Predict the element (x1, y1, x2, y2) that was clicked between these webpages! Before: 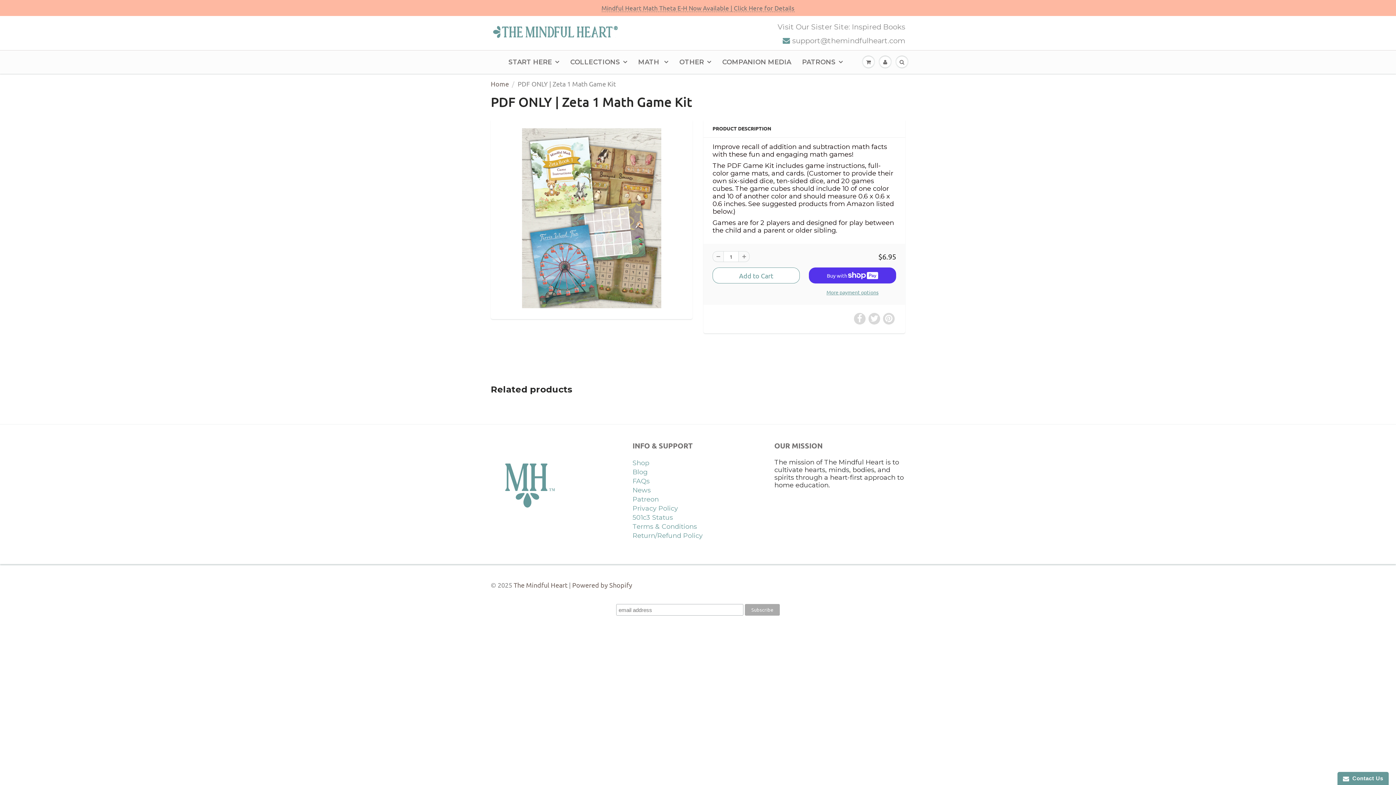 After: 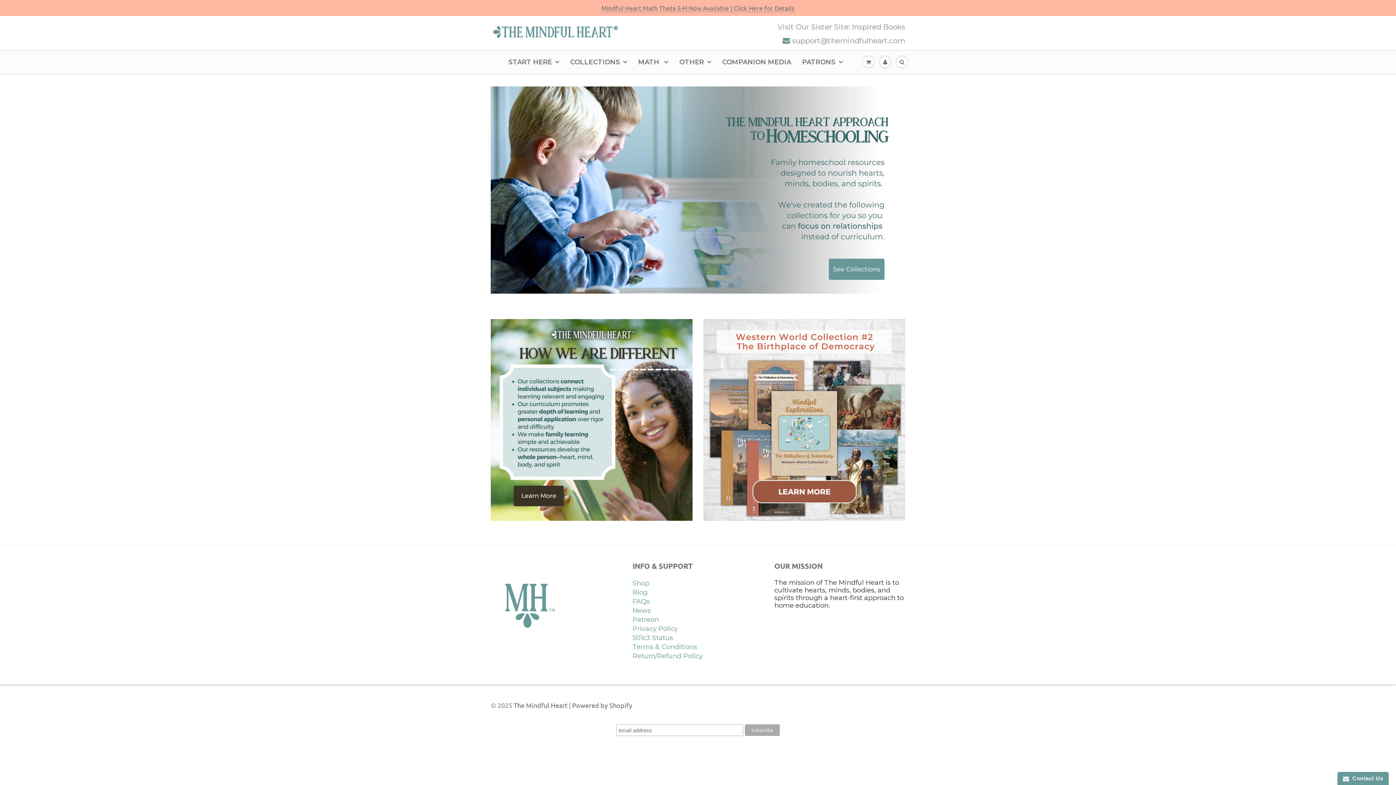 Action: bbox: (490, 20, 623, 44)